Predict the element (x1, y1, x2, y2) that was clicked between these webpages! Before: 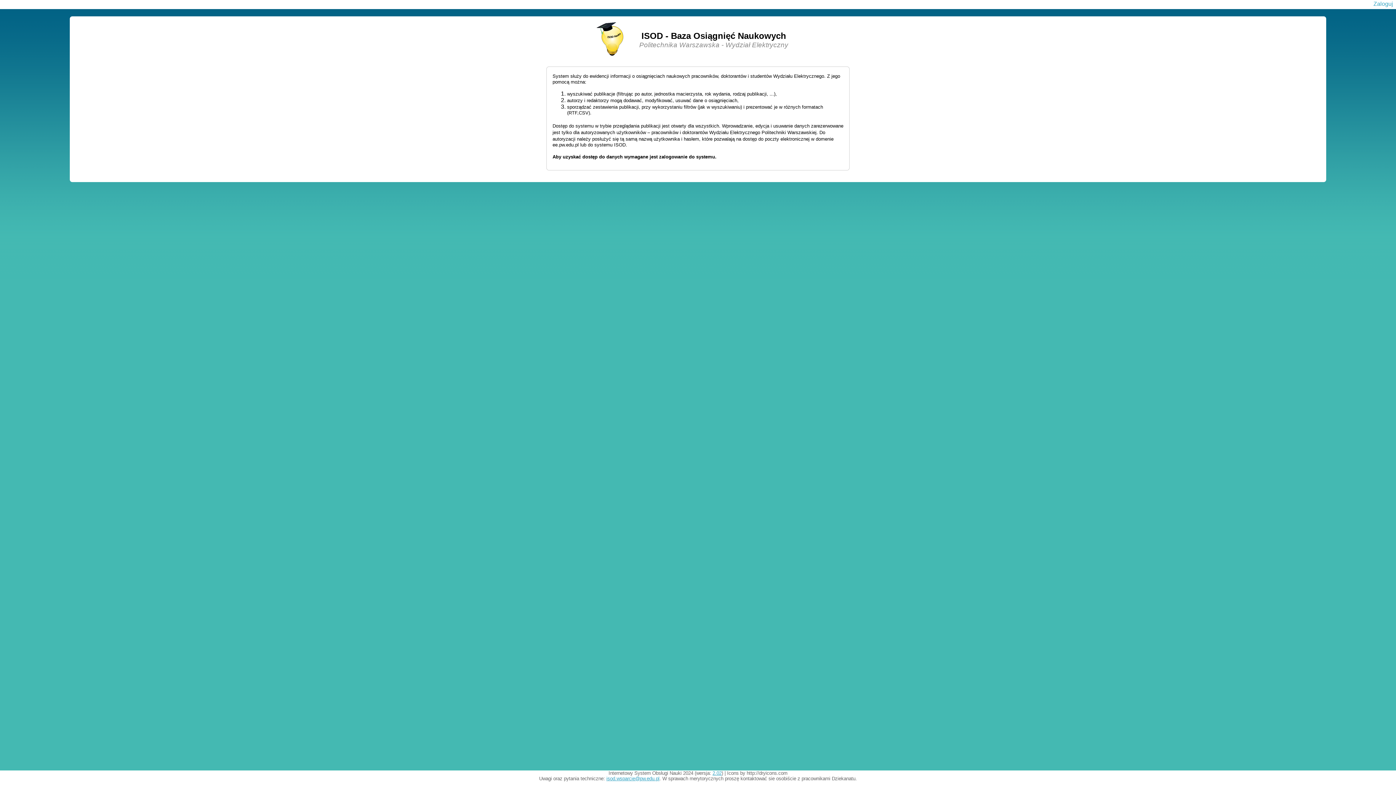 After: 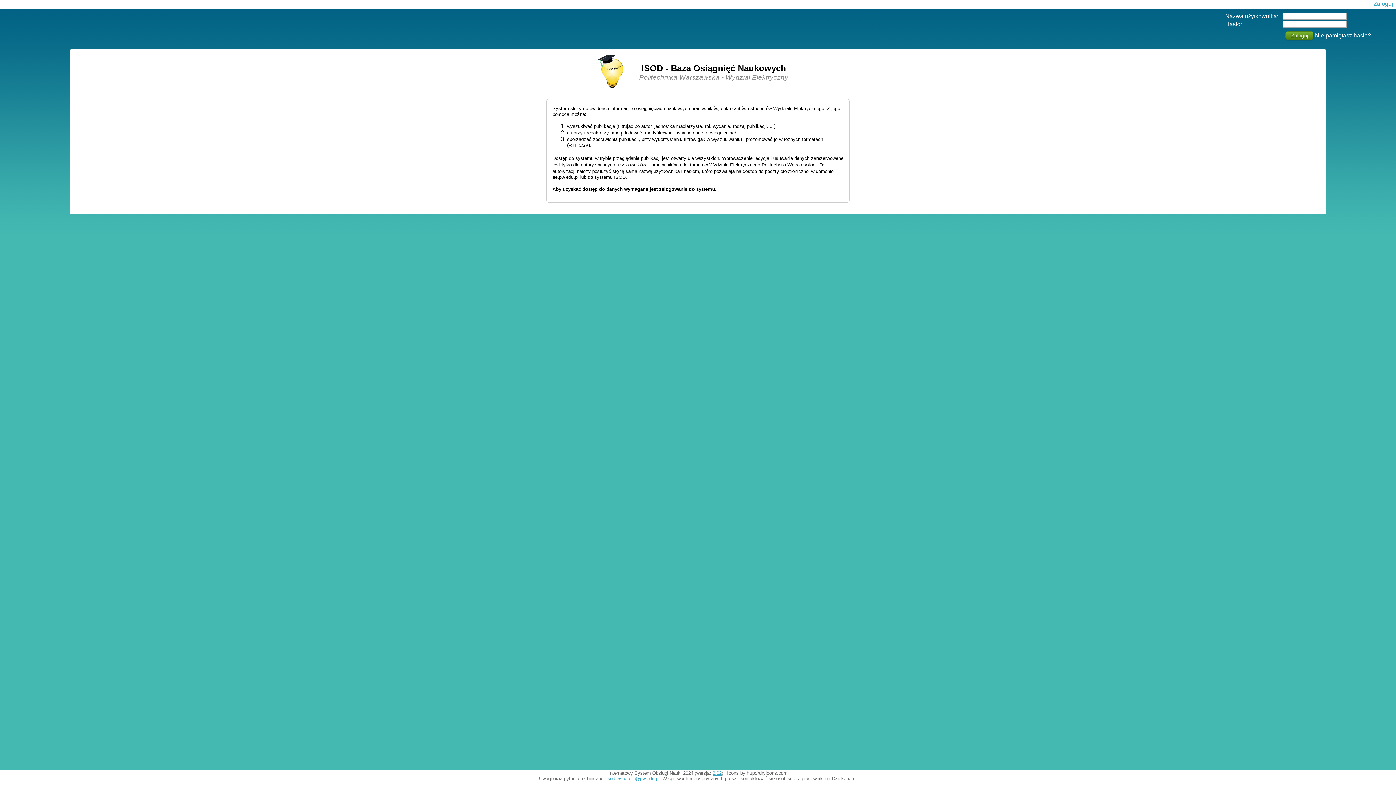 Action: bbox: (1373, 0, 1393, 6) label: Zaloguj